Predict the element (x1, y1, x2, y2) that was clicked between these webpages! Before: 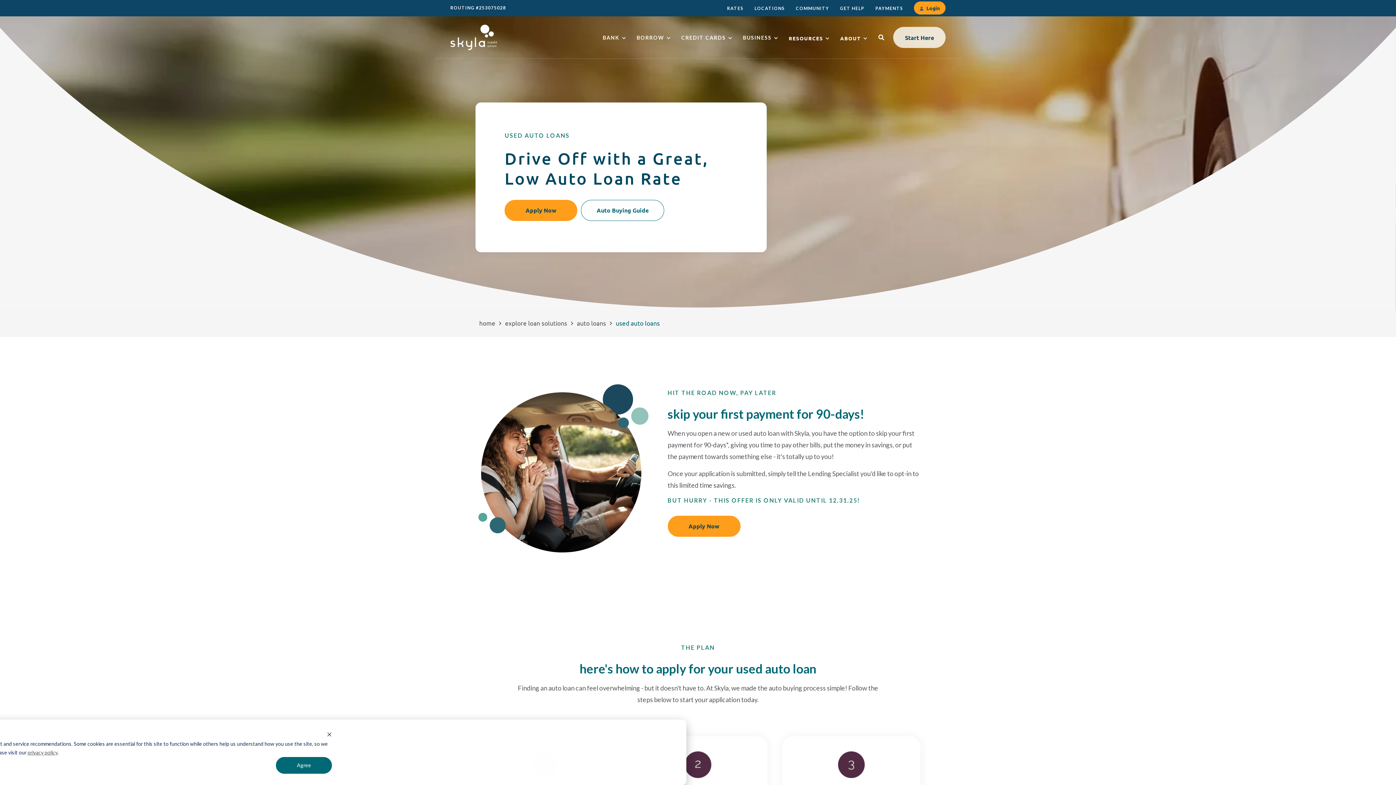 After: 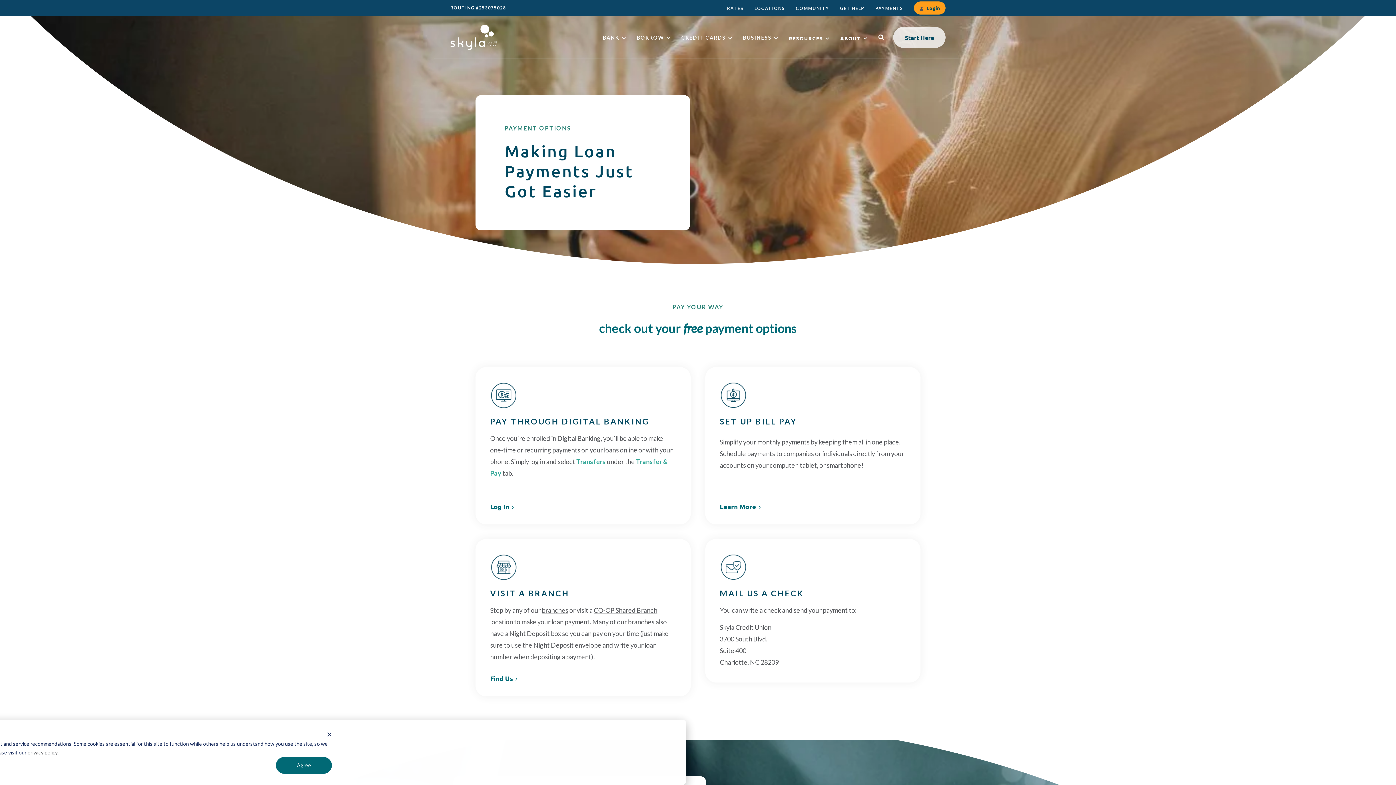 Action: label: PAYMENTS bbox: (875, 0, 903, 16)